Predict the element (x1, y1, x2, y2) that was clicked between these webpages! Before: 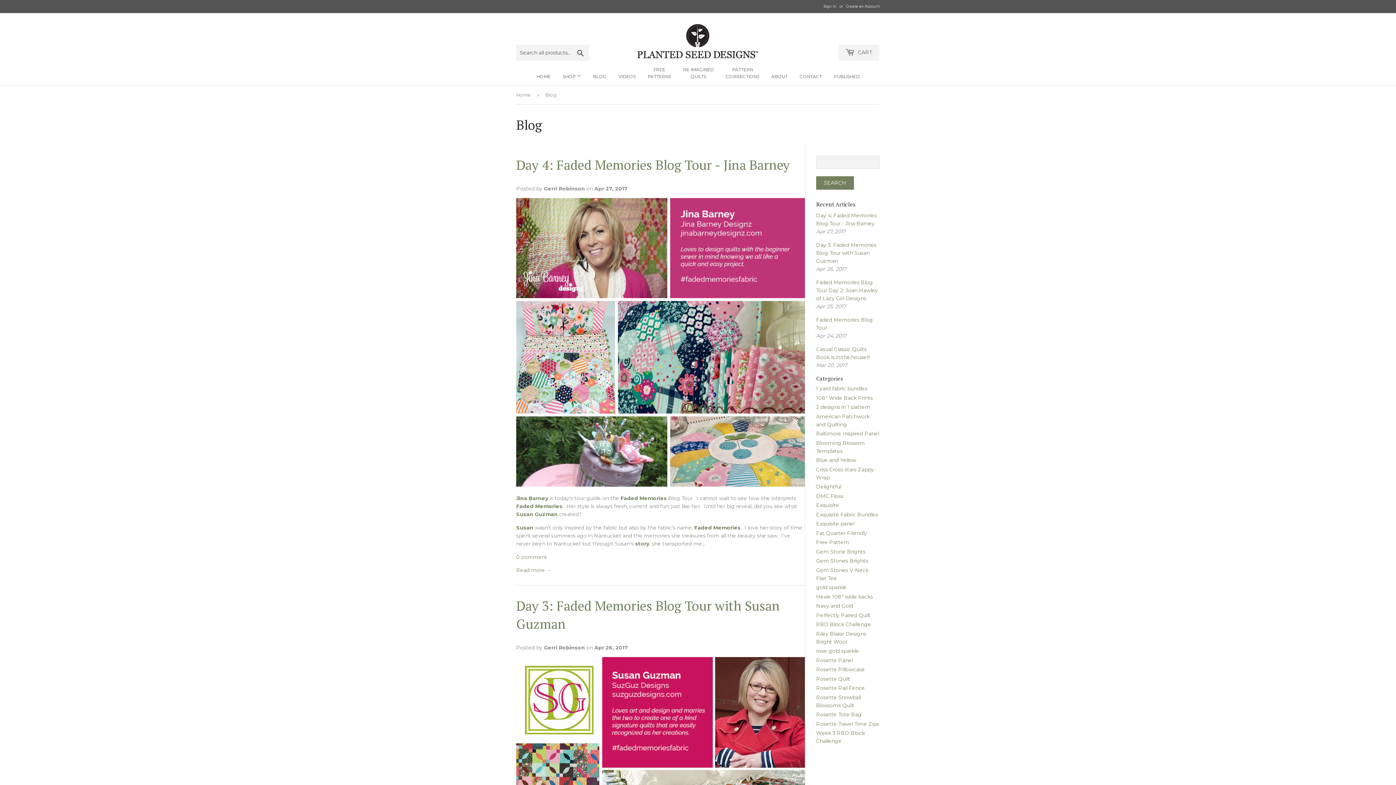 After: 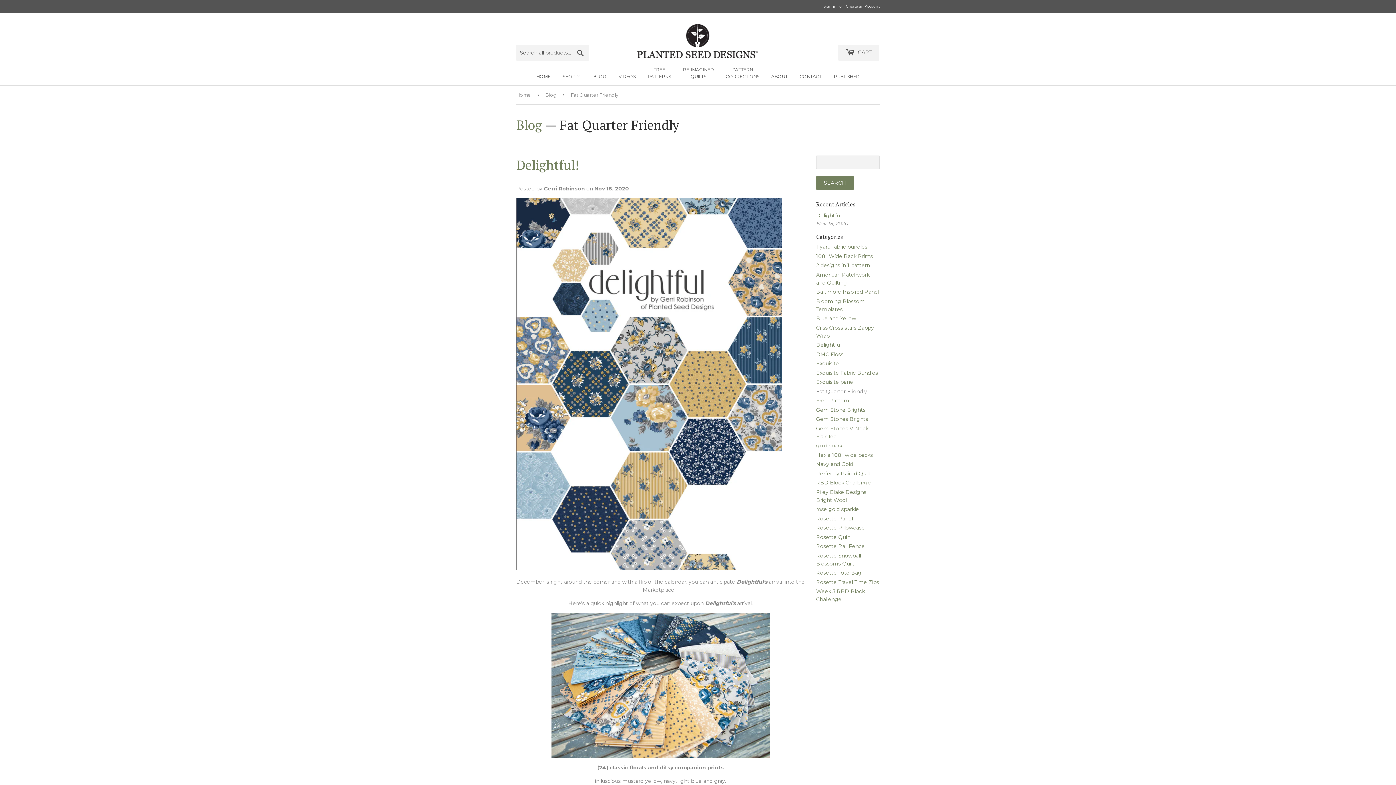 Action: bbox: (816, 530, 867, 536) label: Fat Quarter Friendly